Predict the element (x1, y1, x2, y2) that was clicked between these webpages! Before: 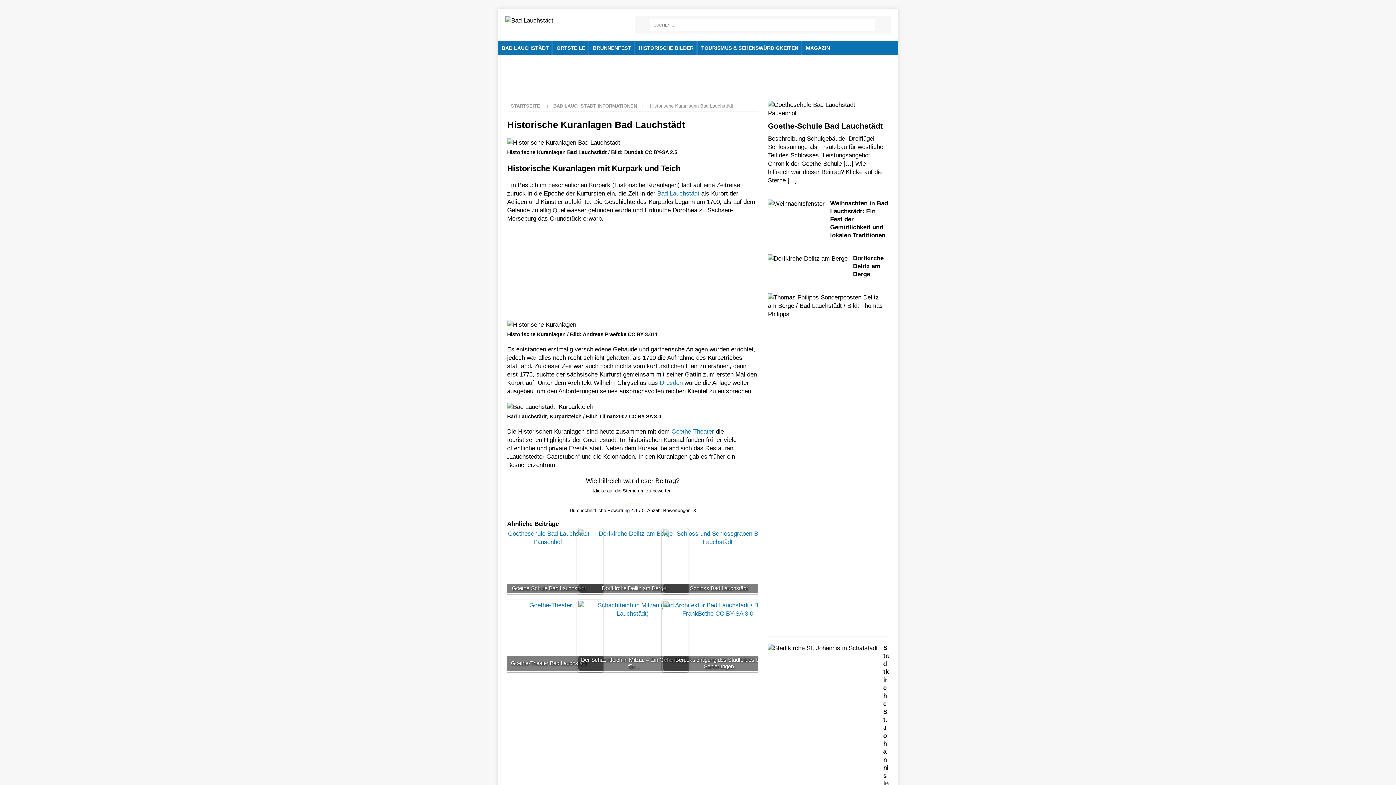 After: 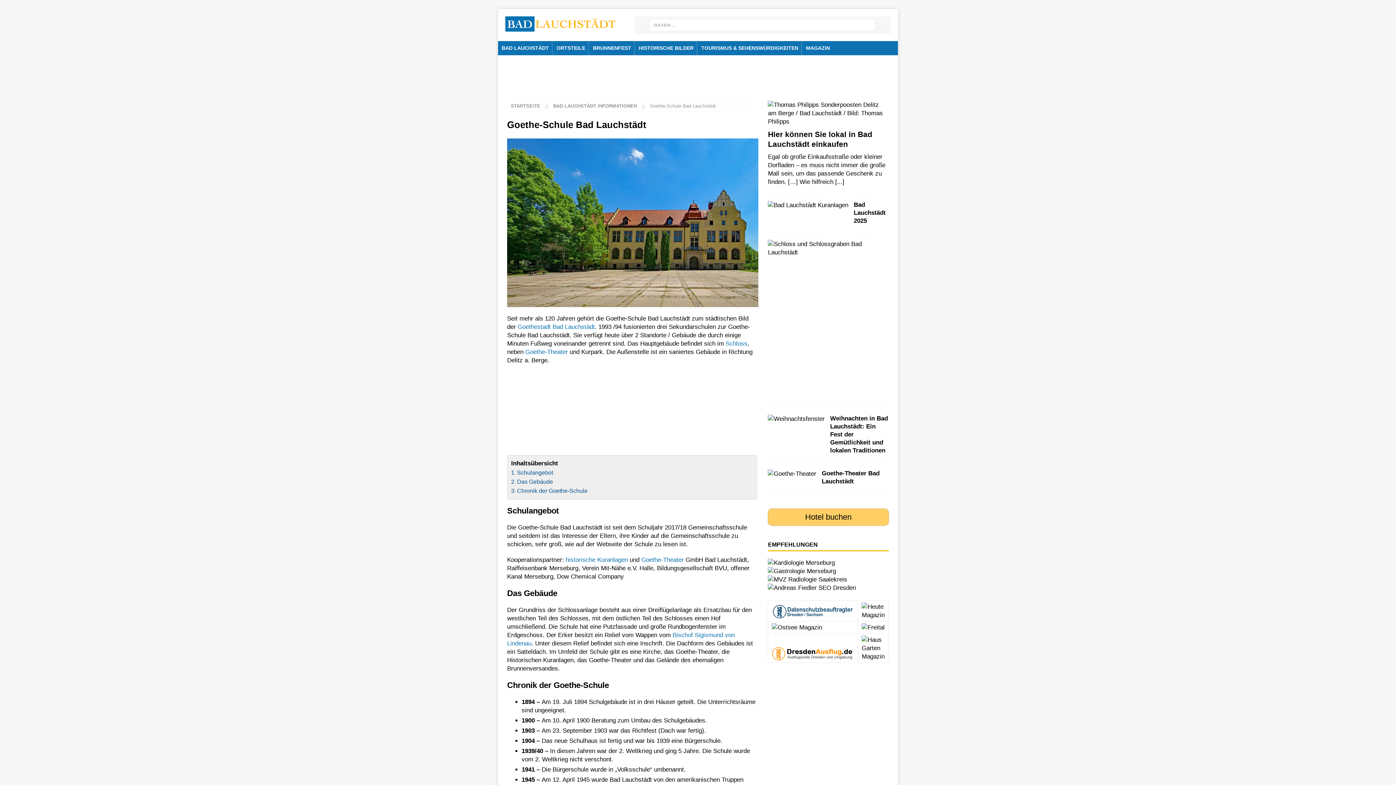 Action: bbox: (768, 100, 889, 117)